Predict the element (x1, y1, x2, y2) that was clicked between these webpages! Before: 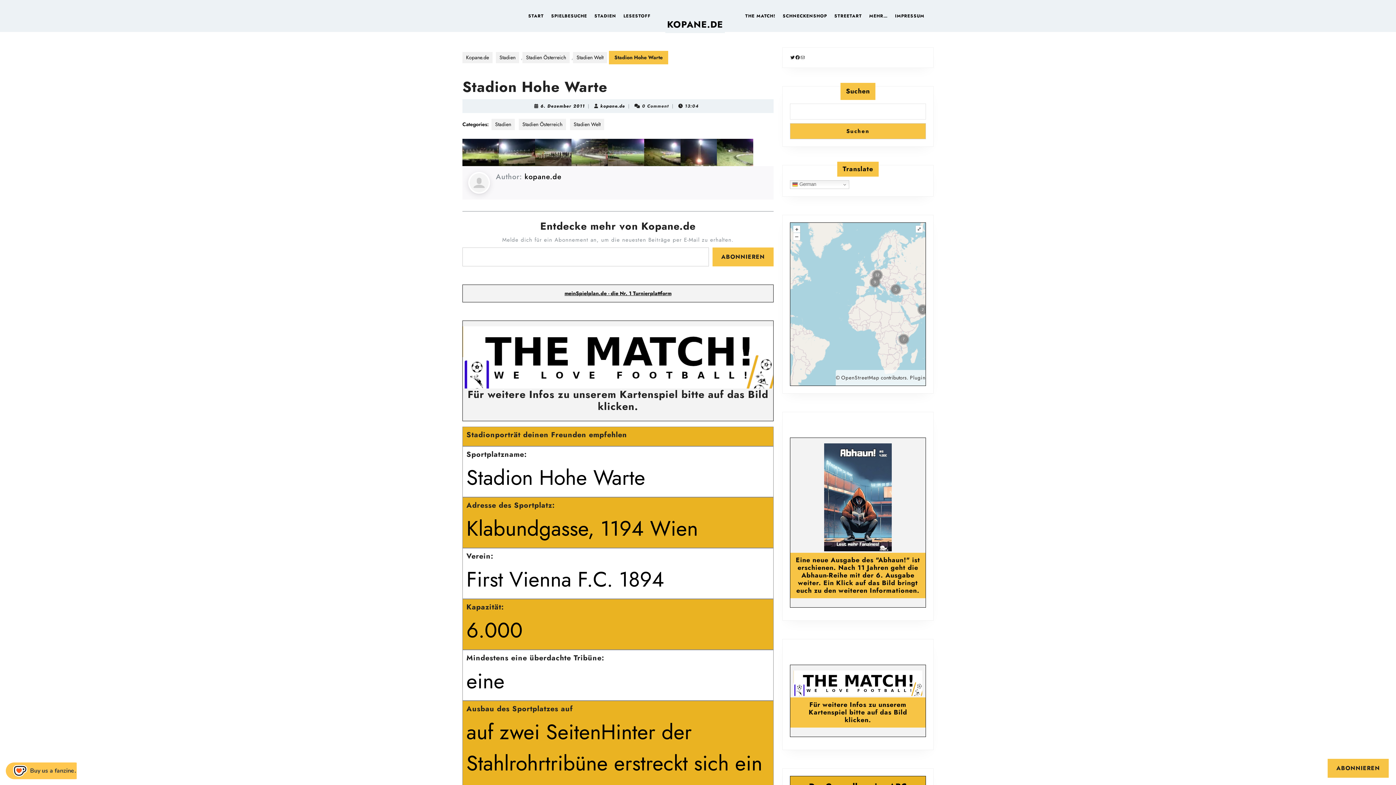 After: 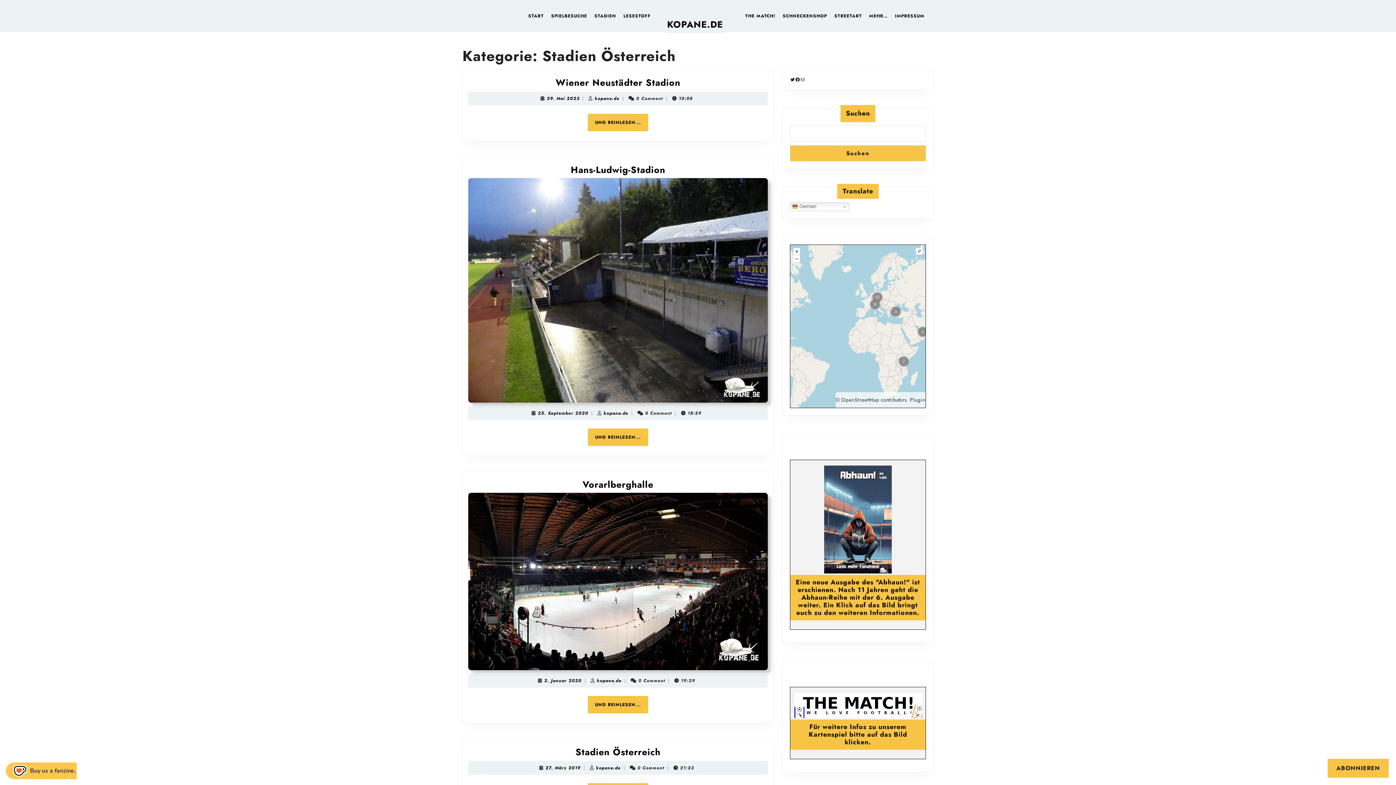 Action: bbox: (522, 52, 569, 63) label: Stadien Österreich